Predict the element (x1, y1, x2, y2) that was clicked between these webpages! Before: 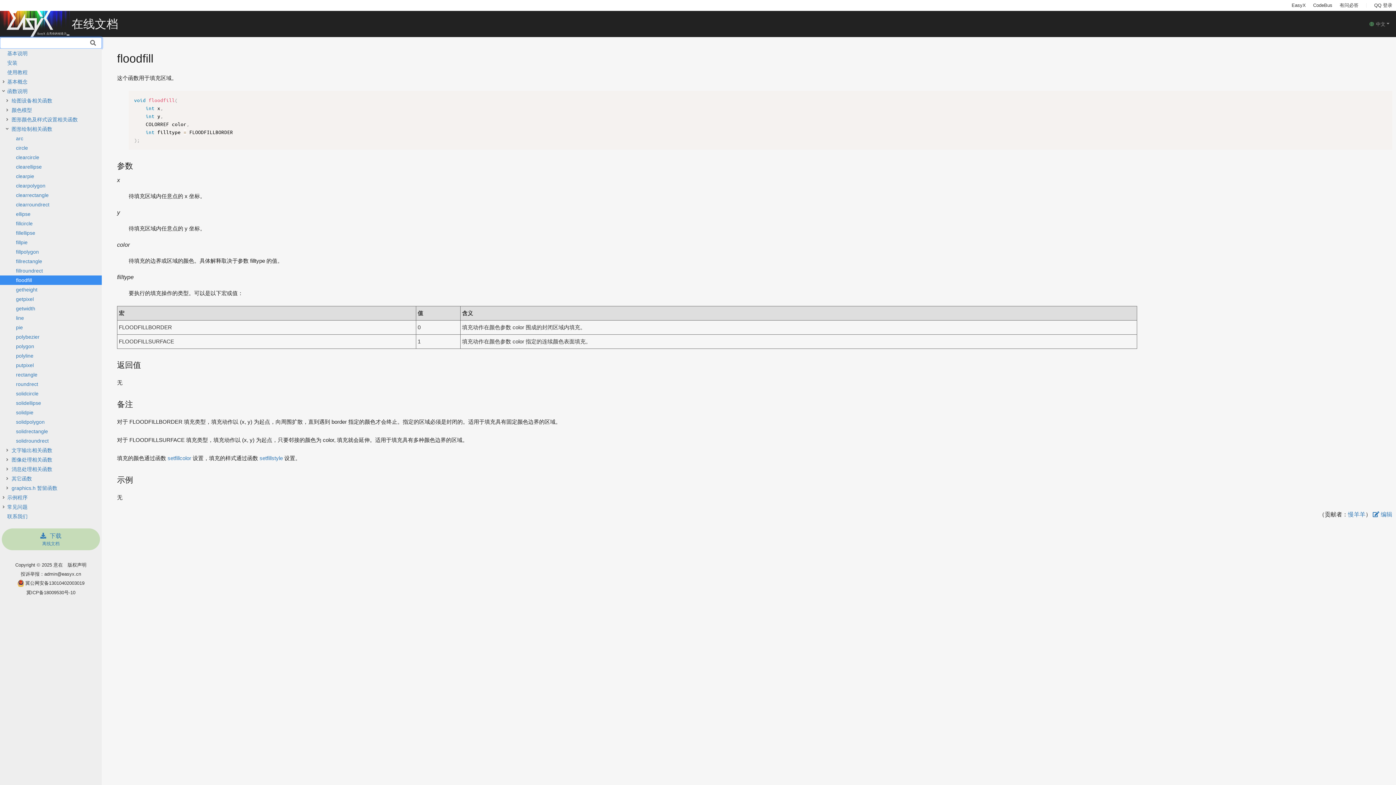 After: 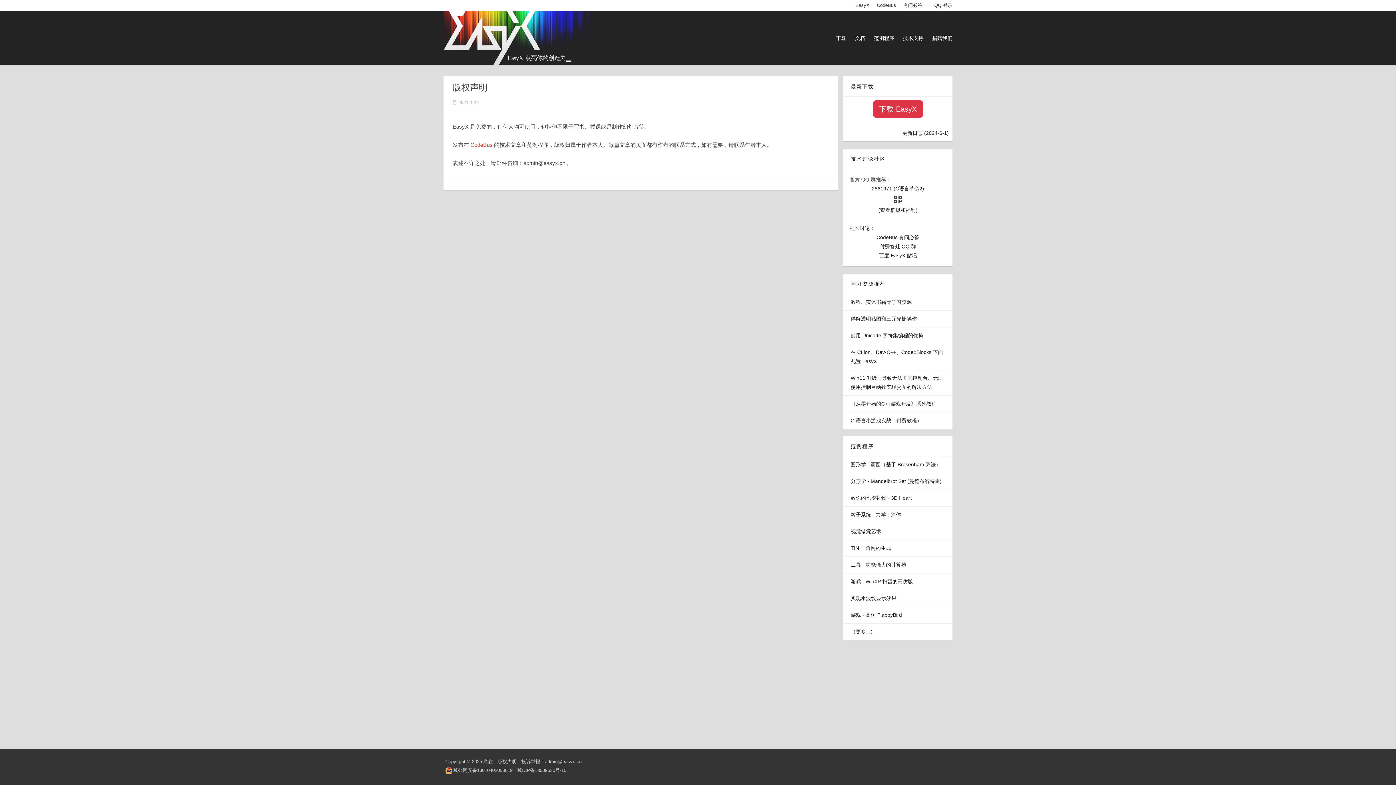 Action: bbox: (67, 561, 86, 568) label: 版权声明